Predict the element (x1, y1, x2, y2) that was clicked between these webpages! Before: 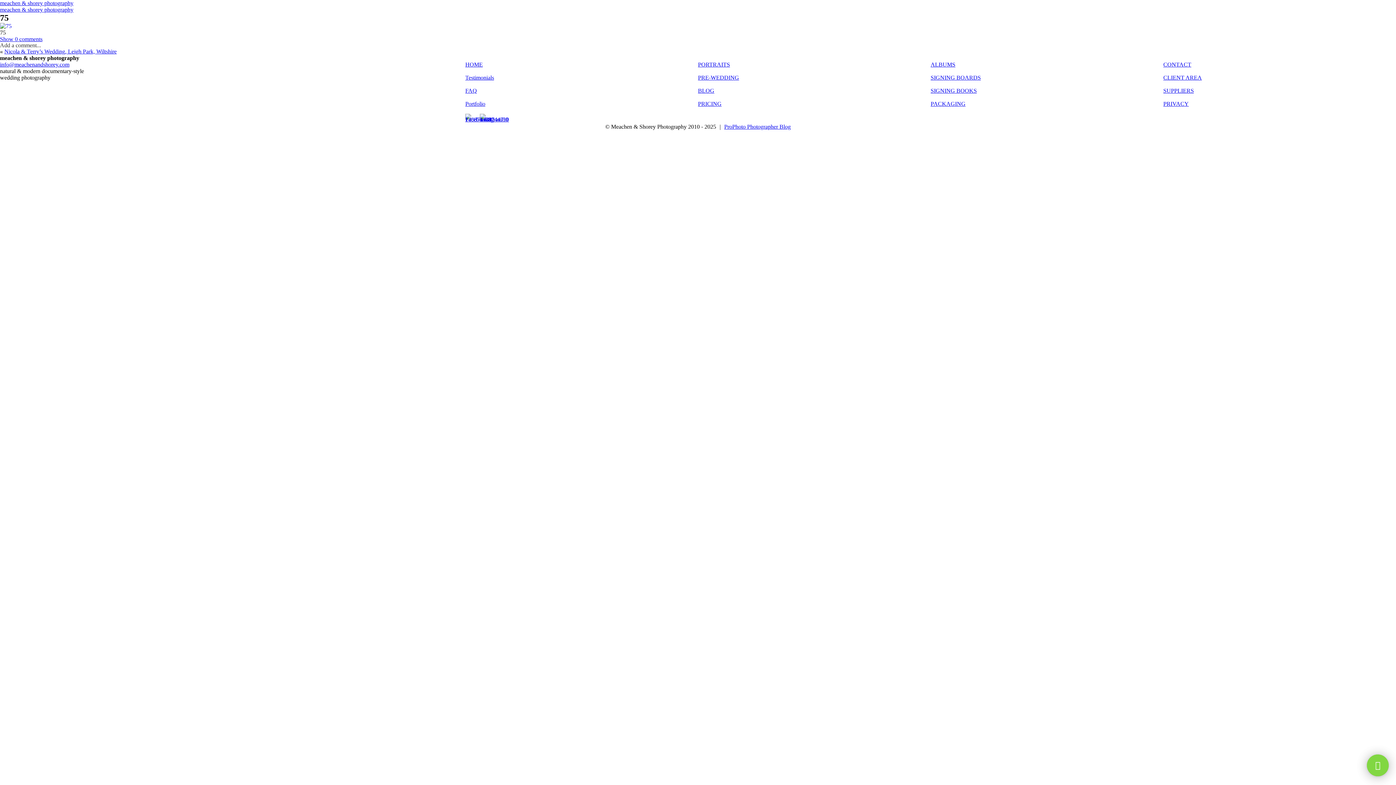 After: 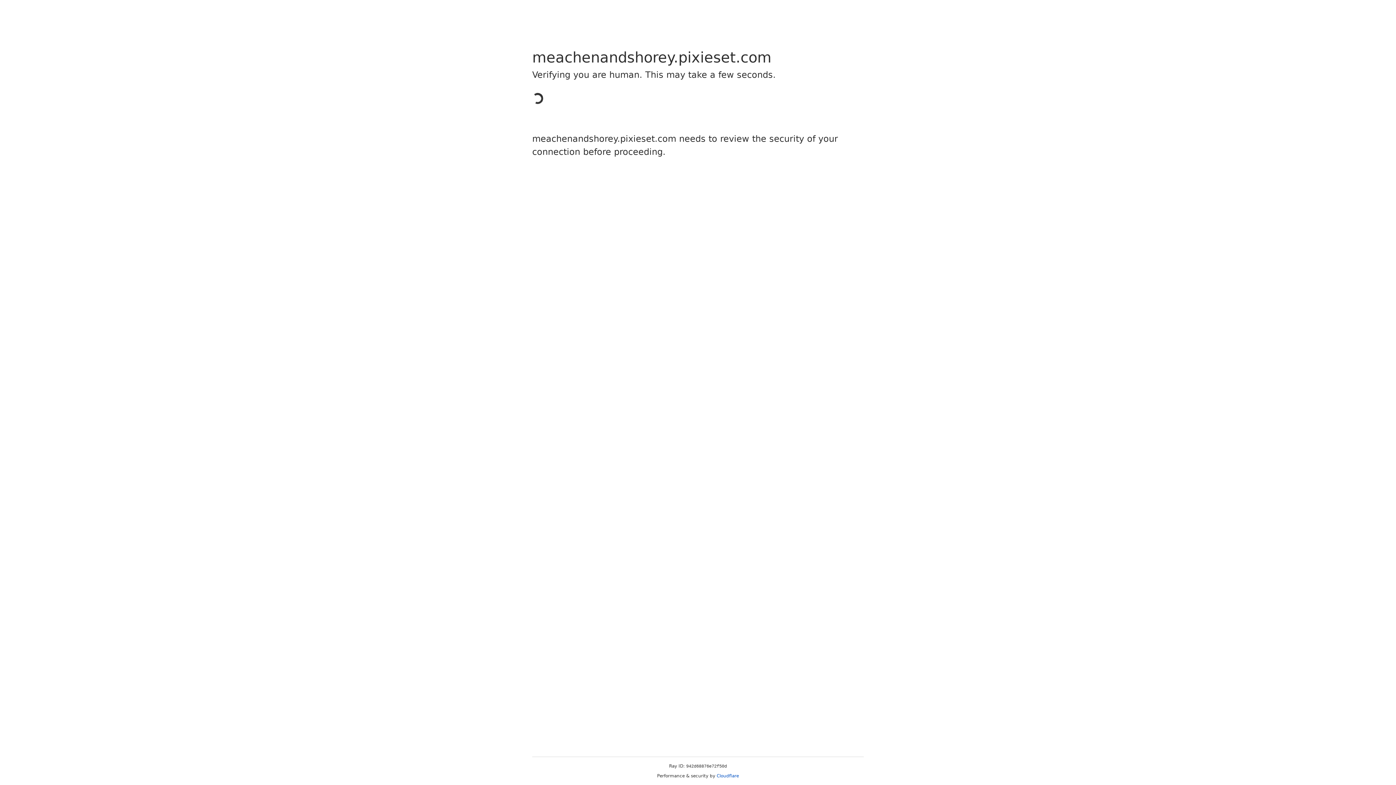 Action: label: CLIENT AREA bbox: (1163, 74, 1202, 80)